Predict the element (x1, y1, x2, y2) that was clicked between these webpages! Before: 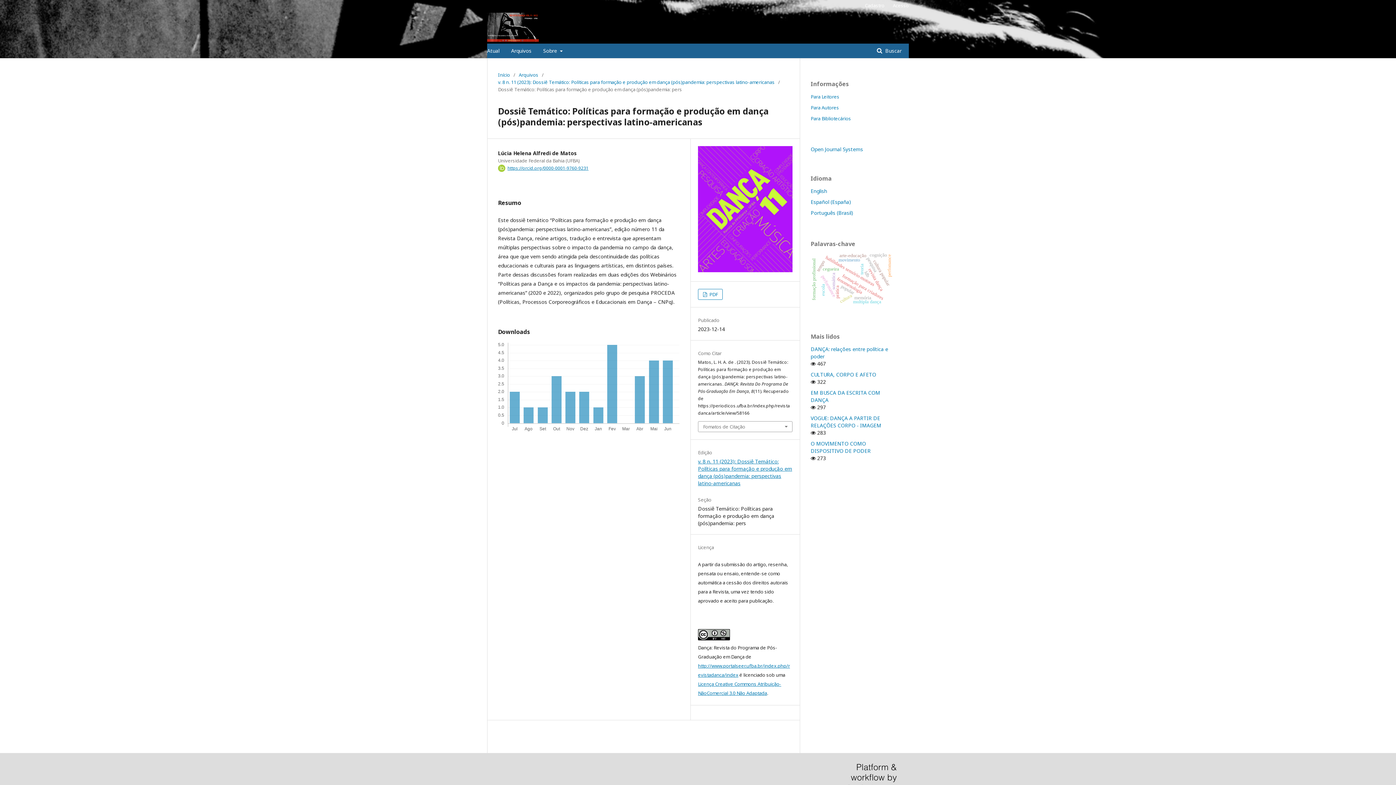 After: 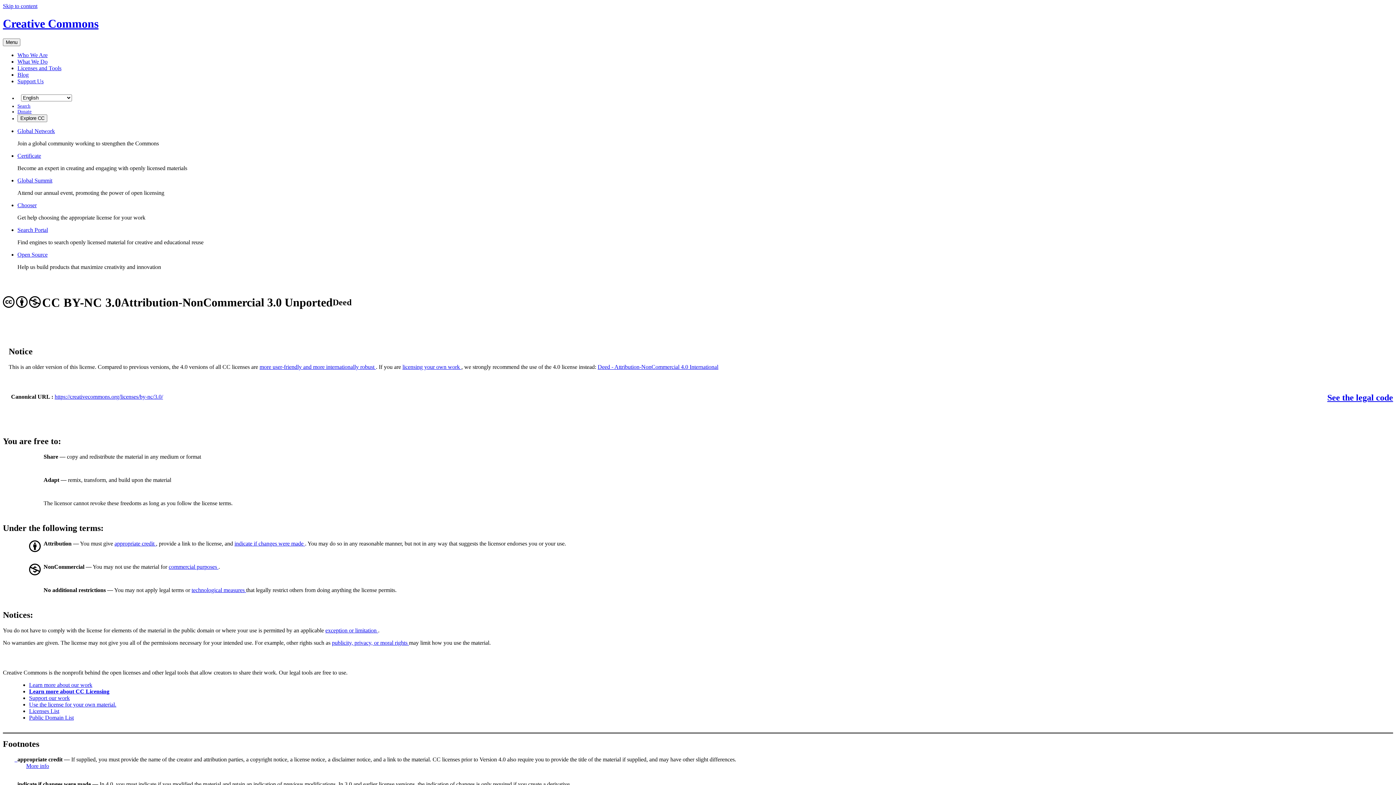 Action: bbox: (698, 635, 730, 642)